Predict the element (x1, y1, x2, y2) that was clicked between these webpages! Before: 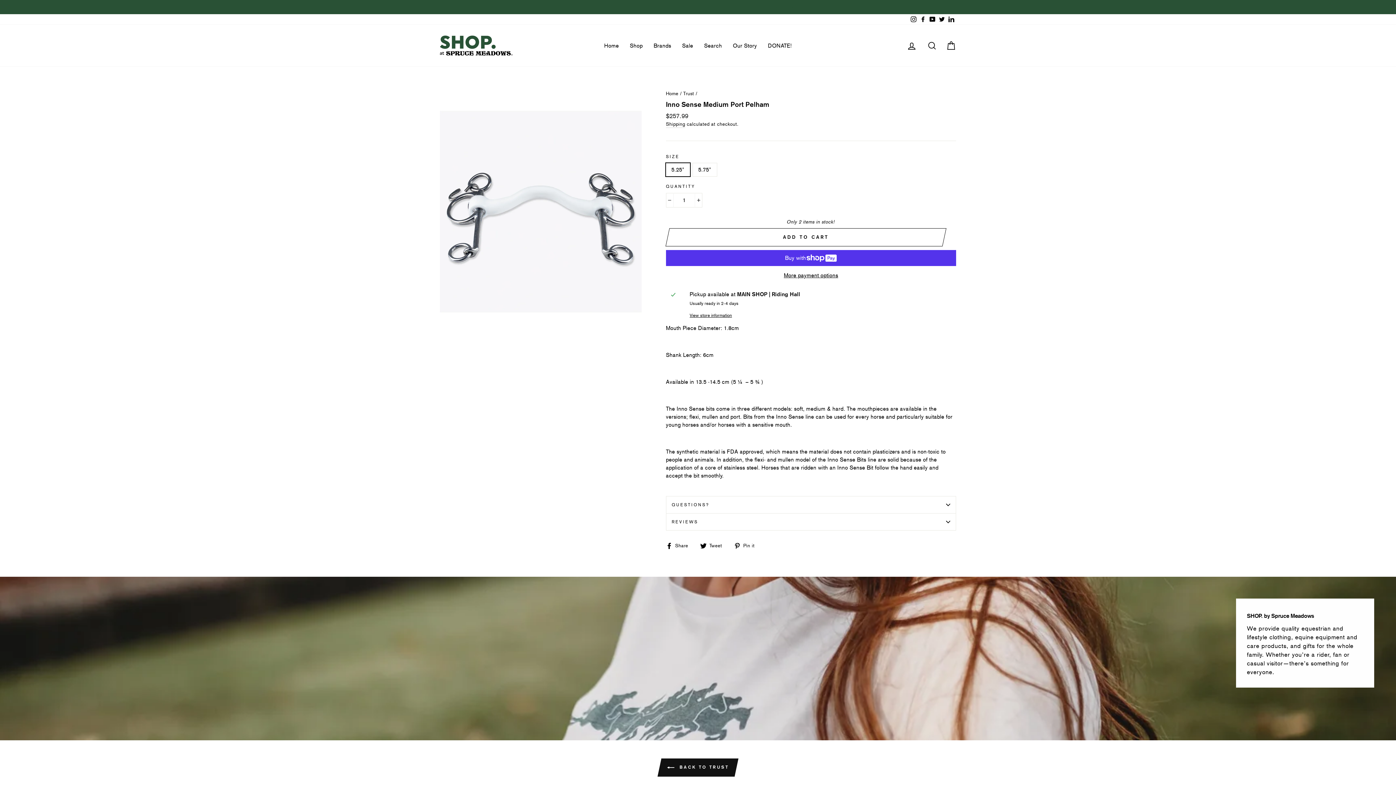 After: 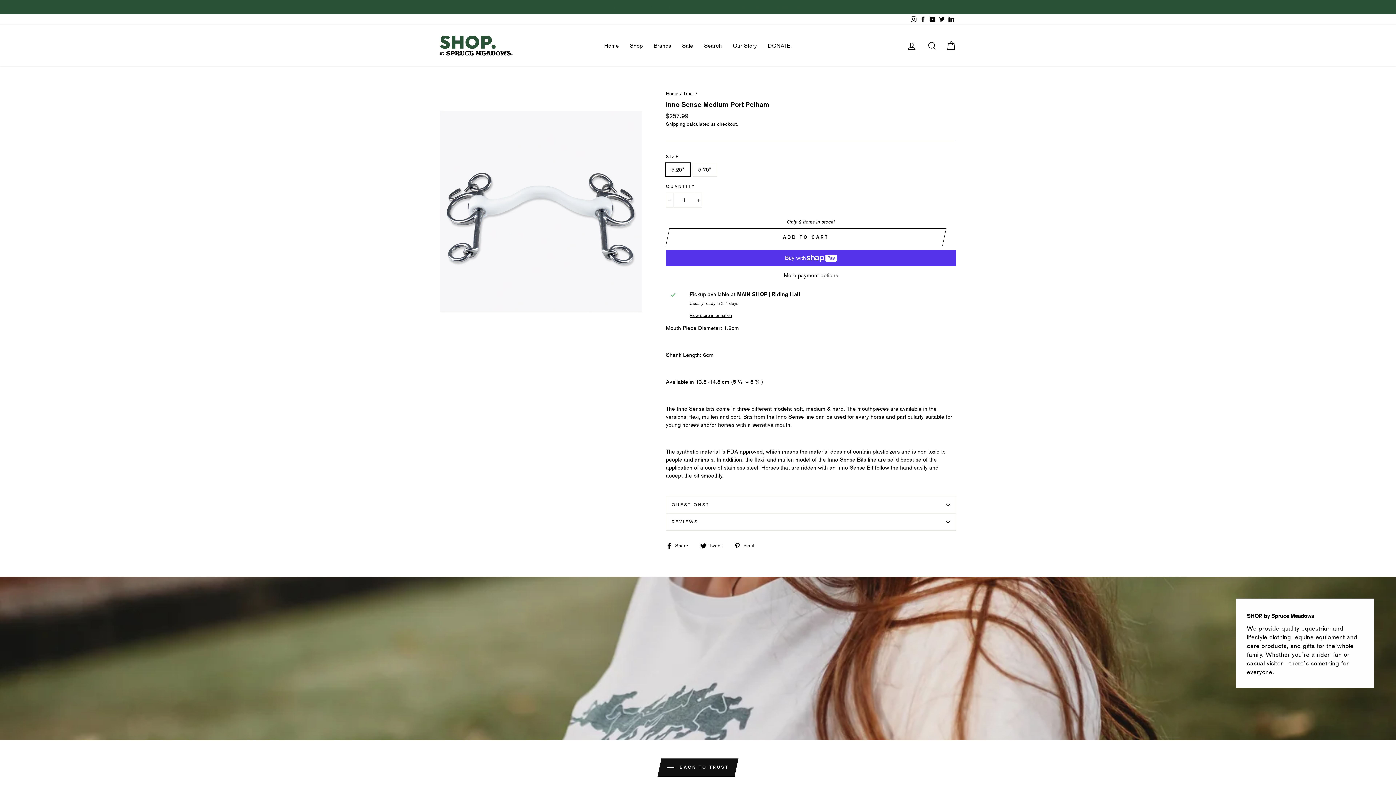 Action: label:  Share
Share on Facebook bbox: (666, 541, 693, 549)